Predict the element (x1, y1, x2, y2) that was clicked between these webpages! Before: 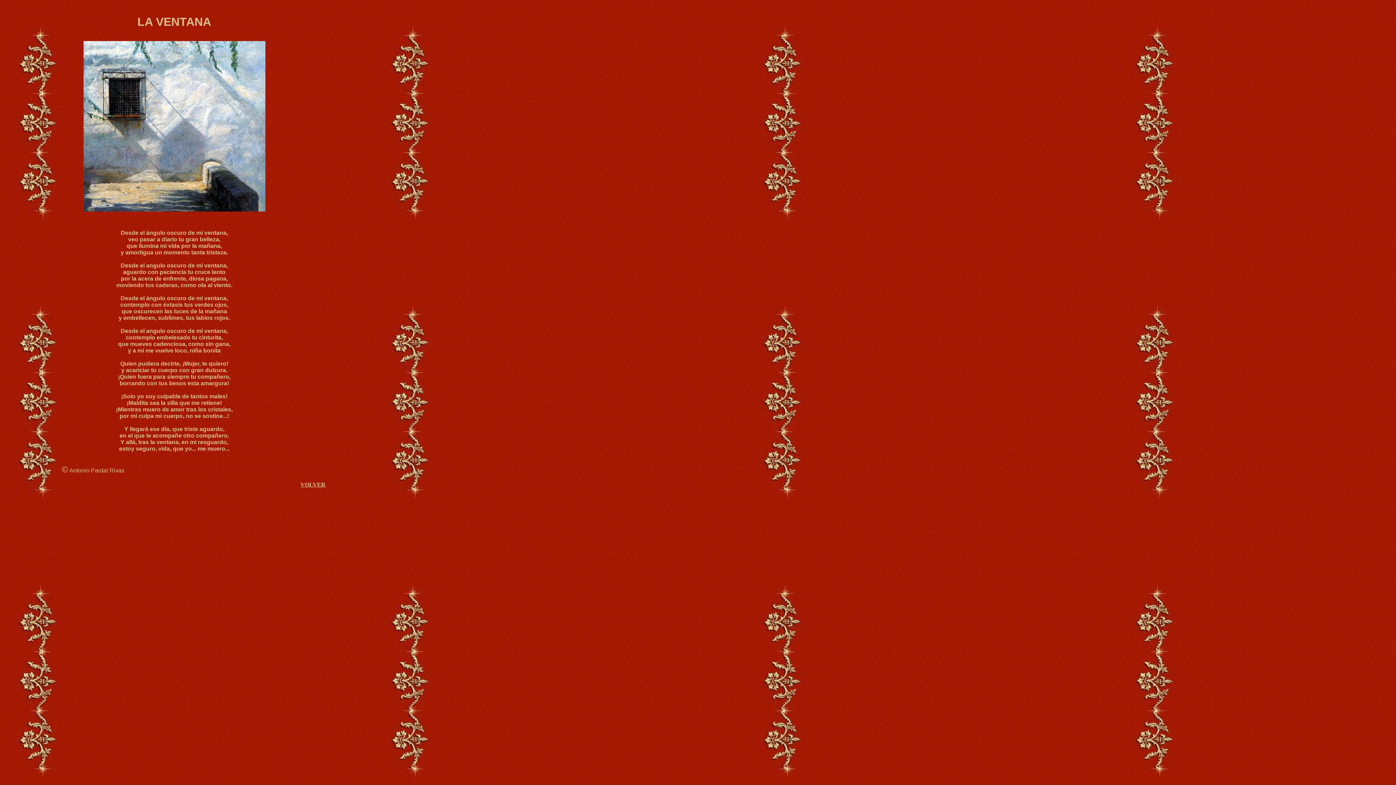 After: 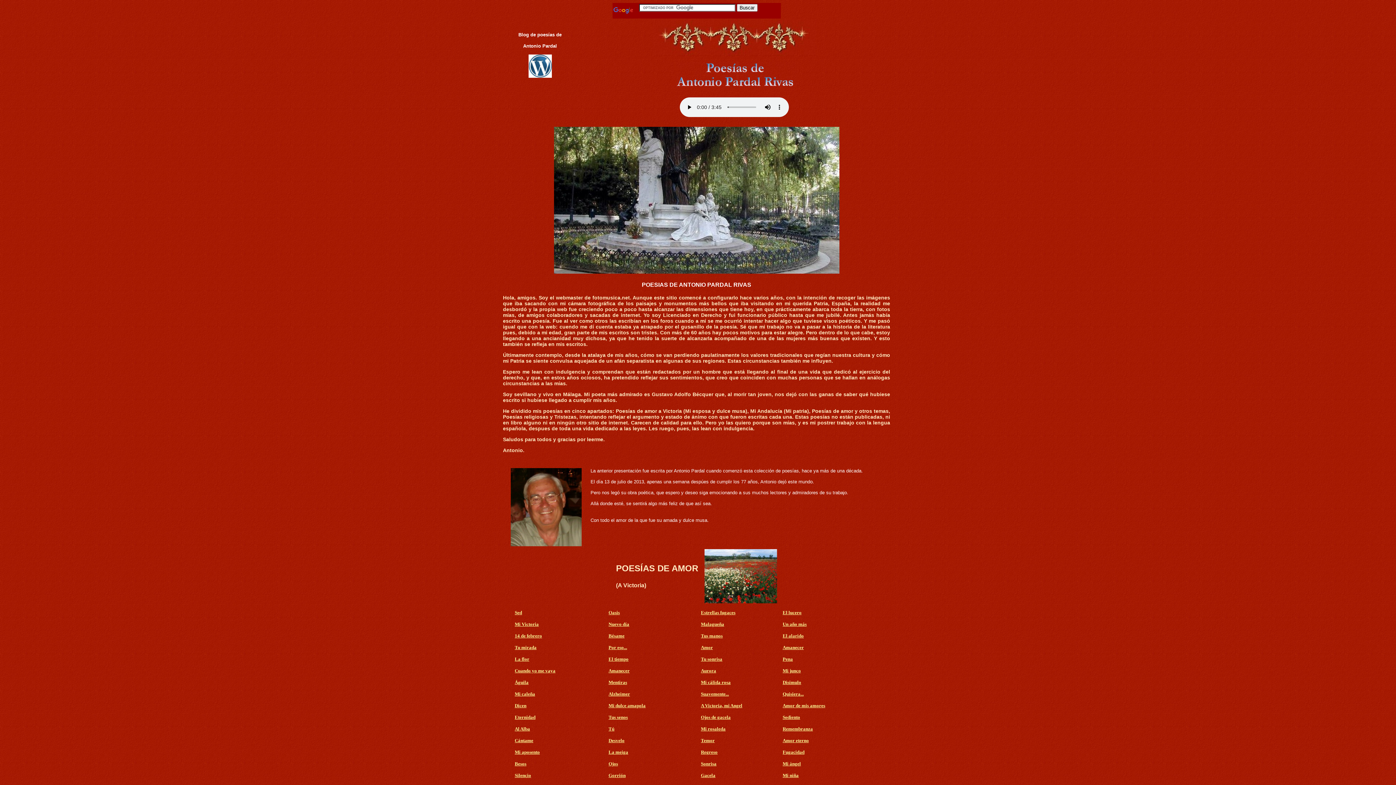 Action: label: VOLVER bbox: (300, 481, 325, 488)